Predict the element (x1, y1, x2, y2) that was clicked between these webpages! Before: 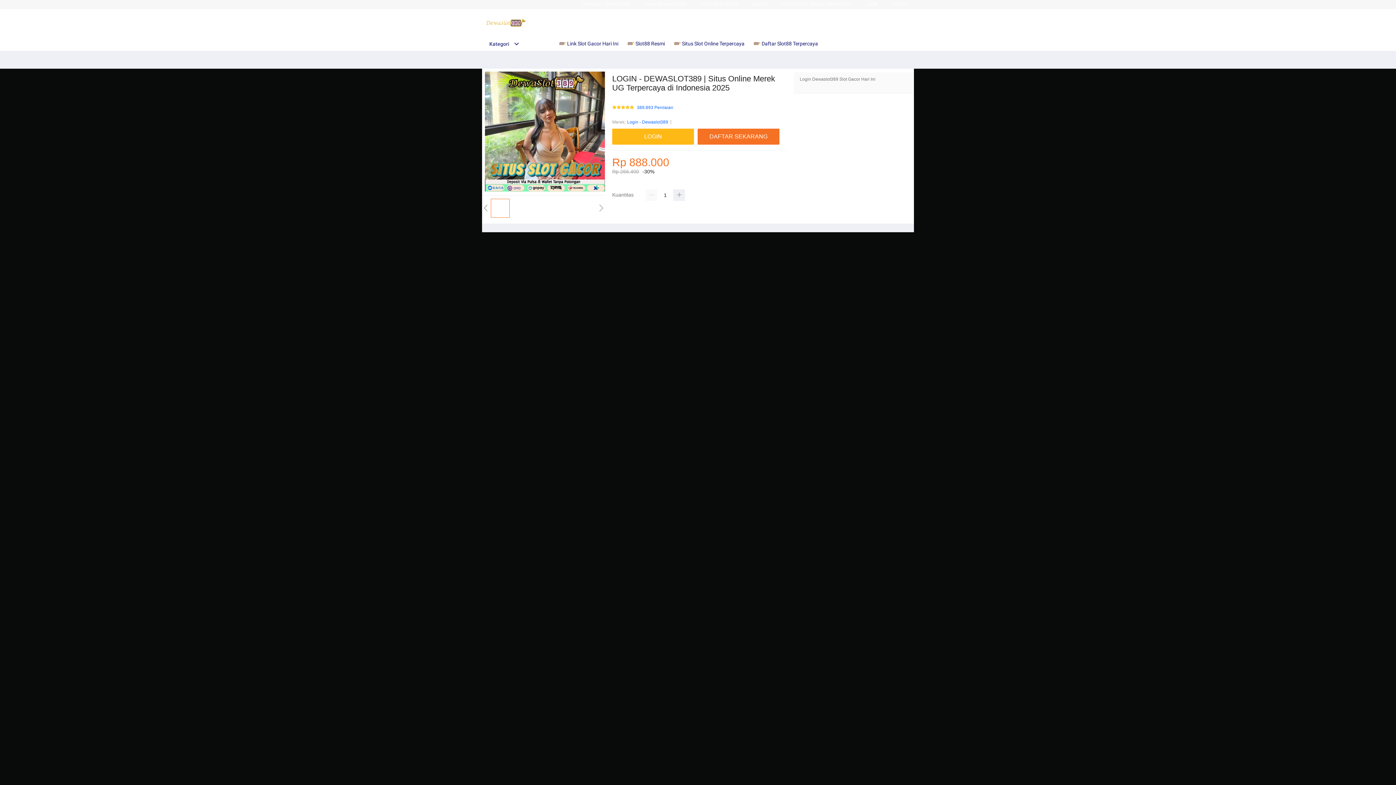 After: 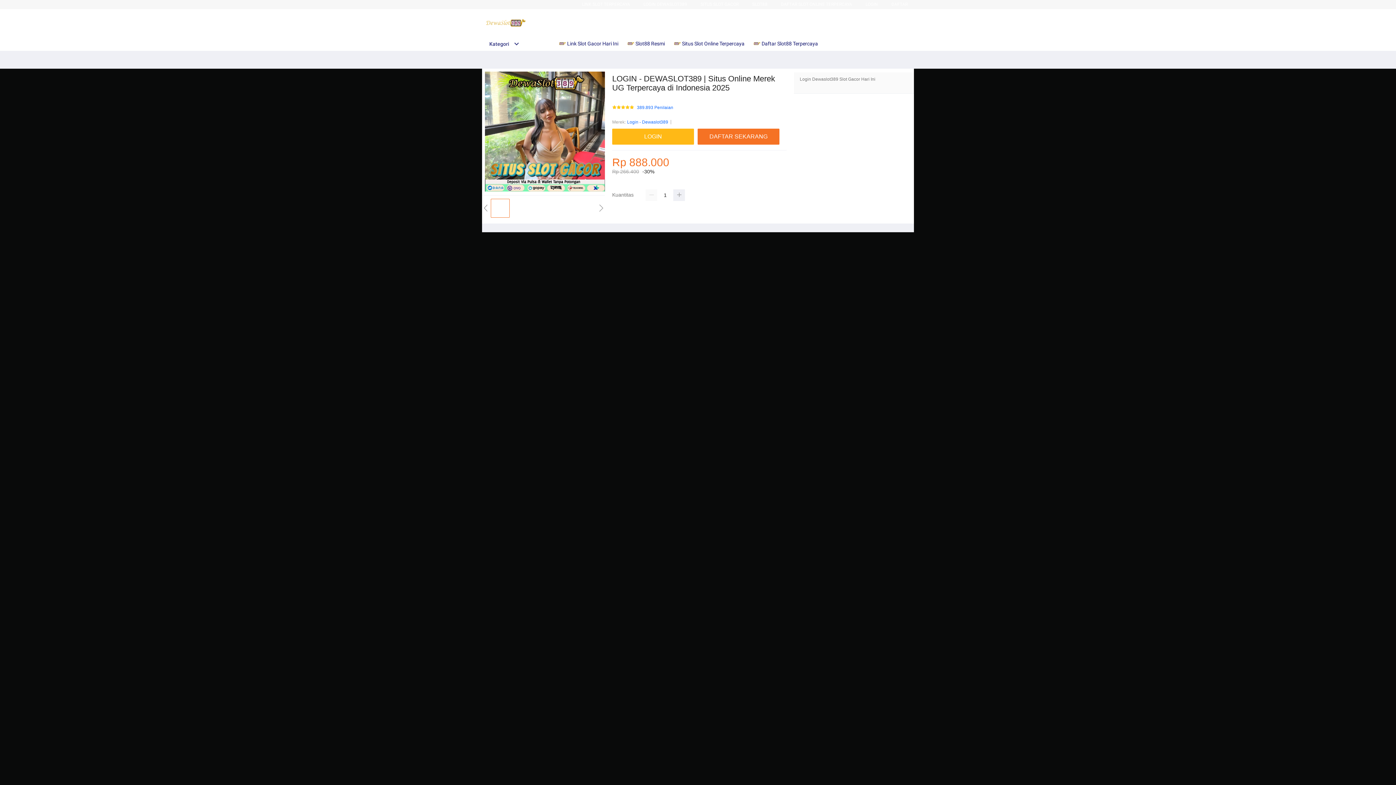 Action: bbox: (673, 36, 748, 50) label:  Situs Slot Online Terpercaya